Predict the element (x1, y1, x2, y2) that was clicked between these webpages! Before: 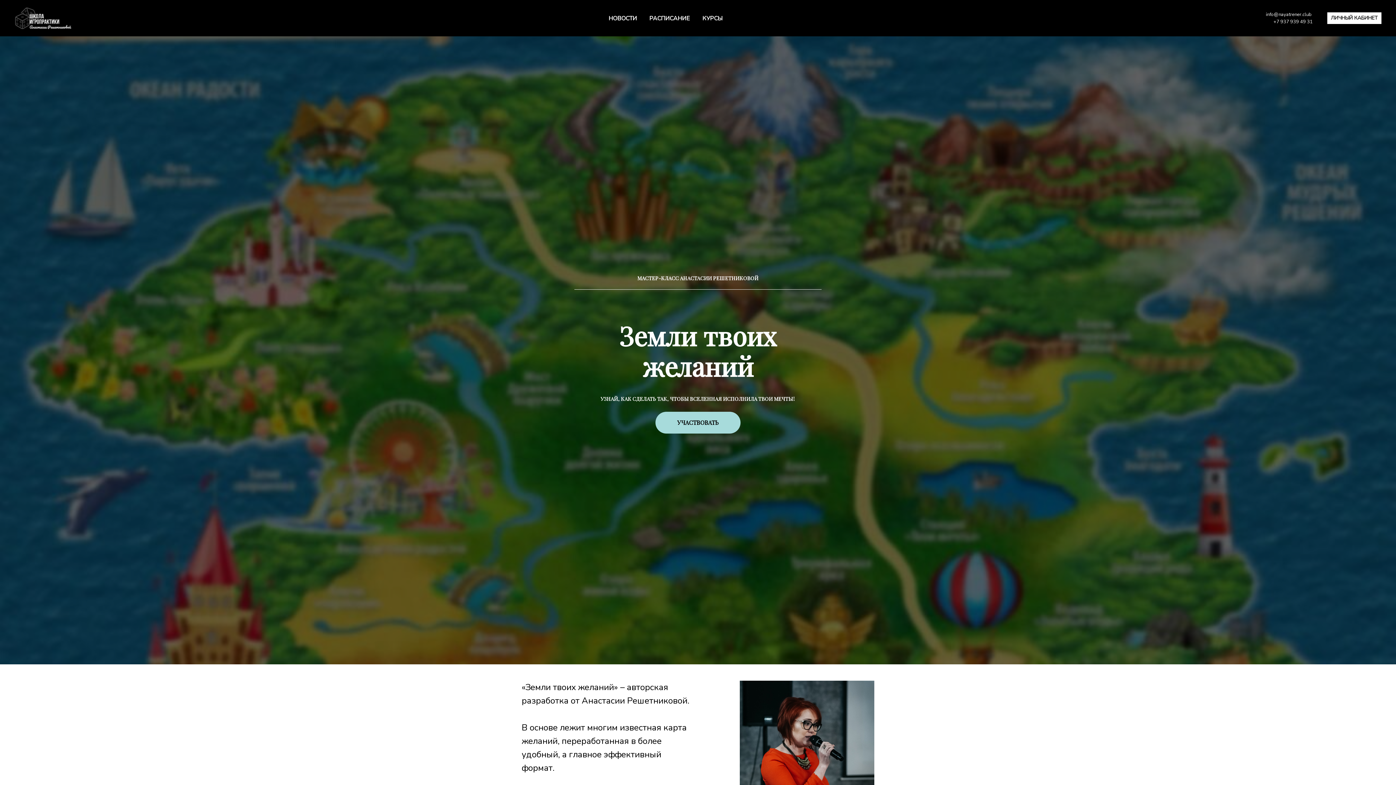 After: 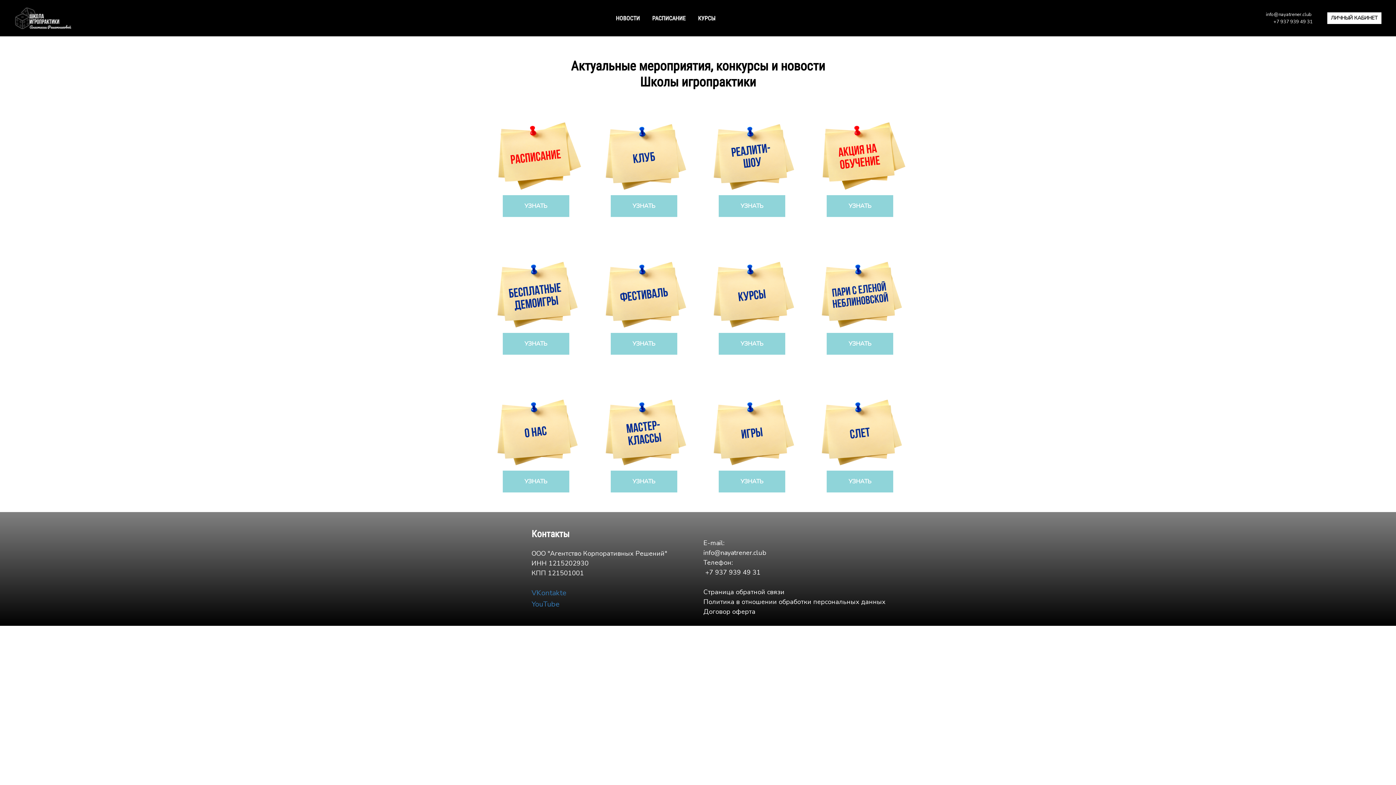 Action: bbox: (608, 14, 638, 22) label: НОВОСТИ 